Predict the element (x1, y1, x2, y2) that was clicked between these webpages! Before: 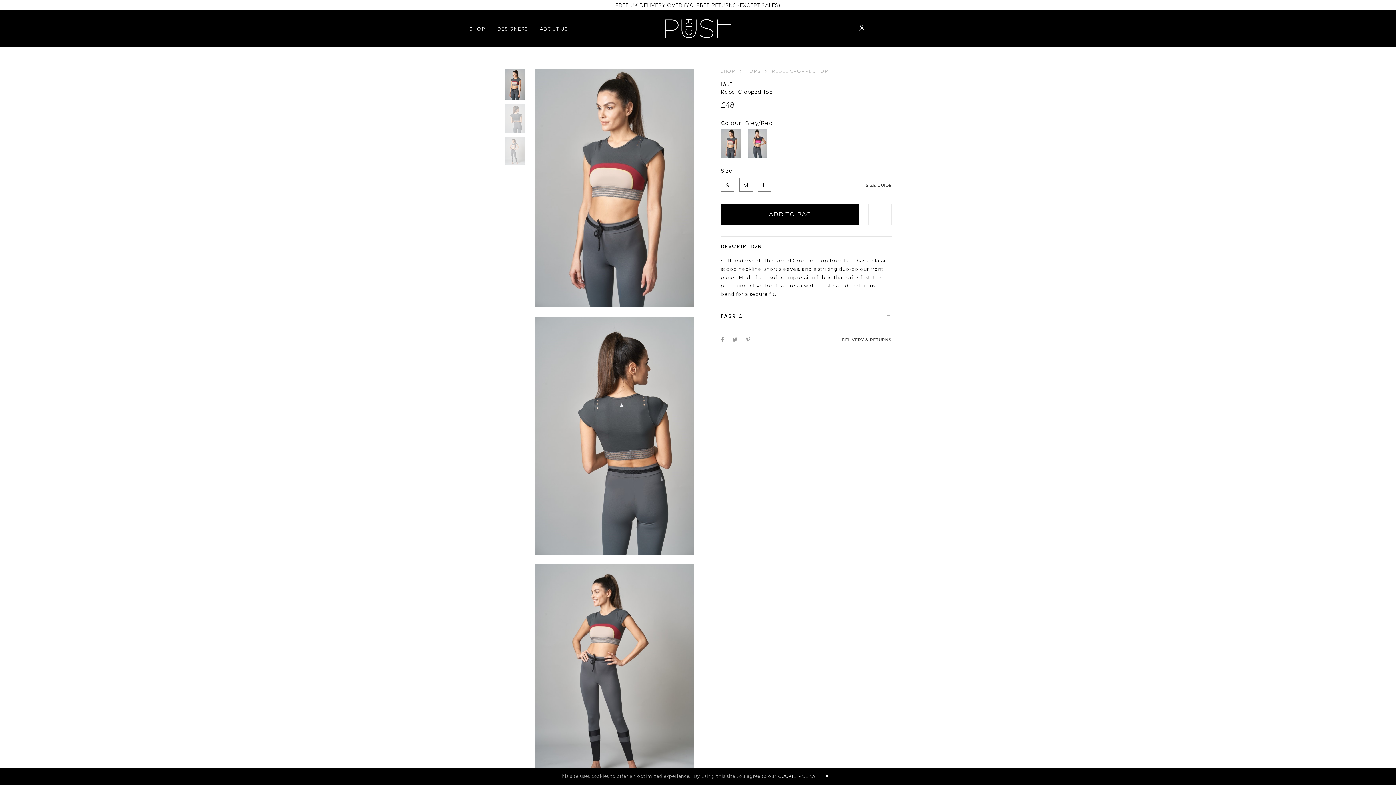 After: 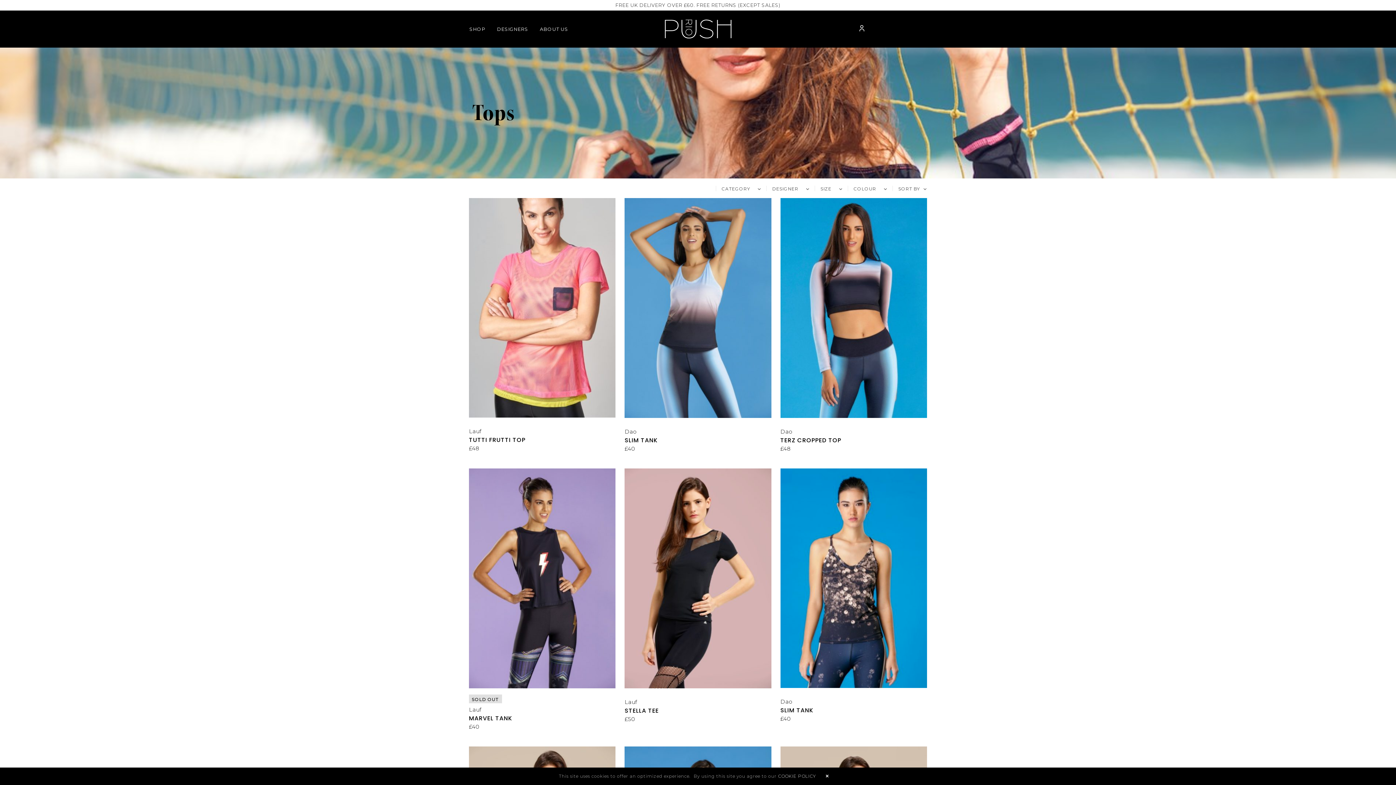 Action: bbox: (746, 68, 760, 73) label: TOPS